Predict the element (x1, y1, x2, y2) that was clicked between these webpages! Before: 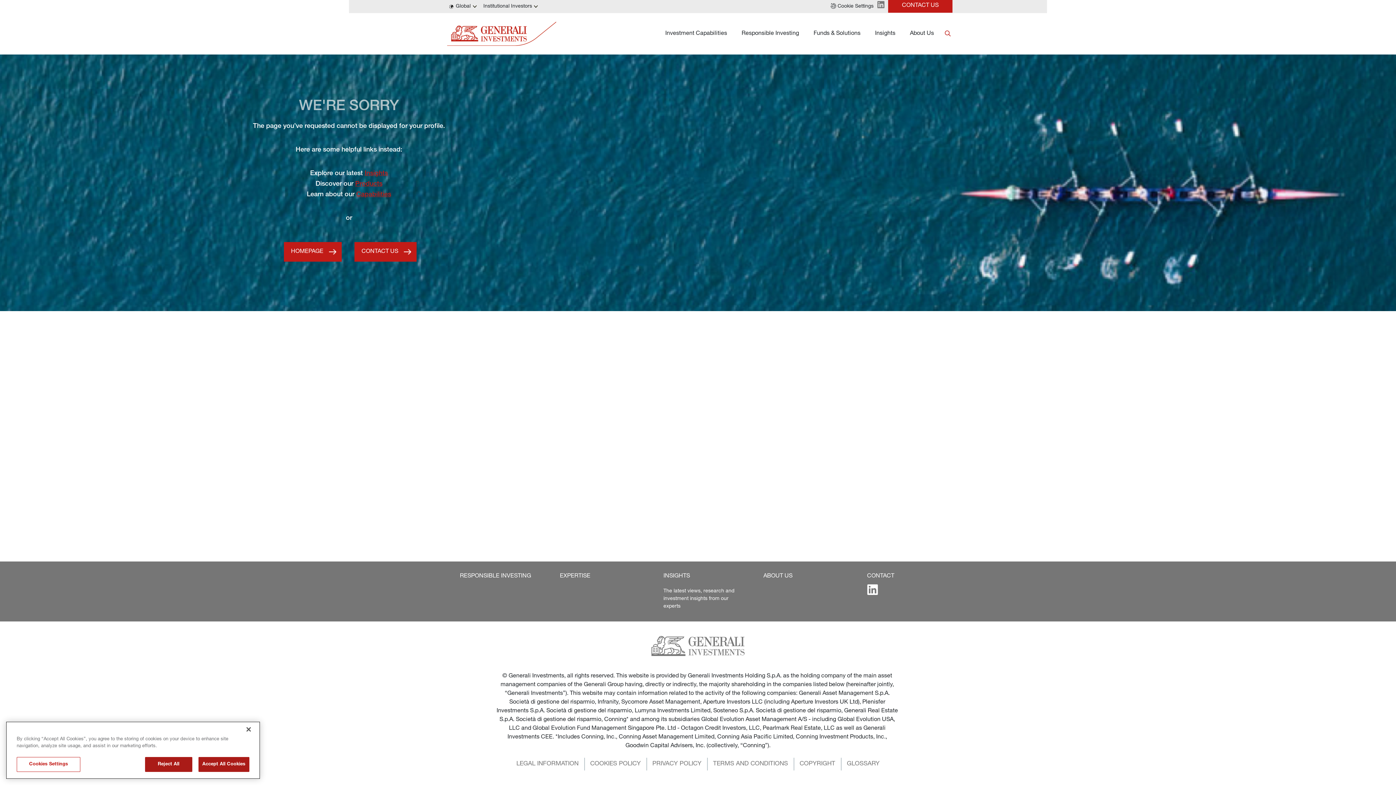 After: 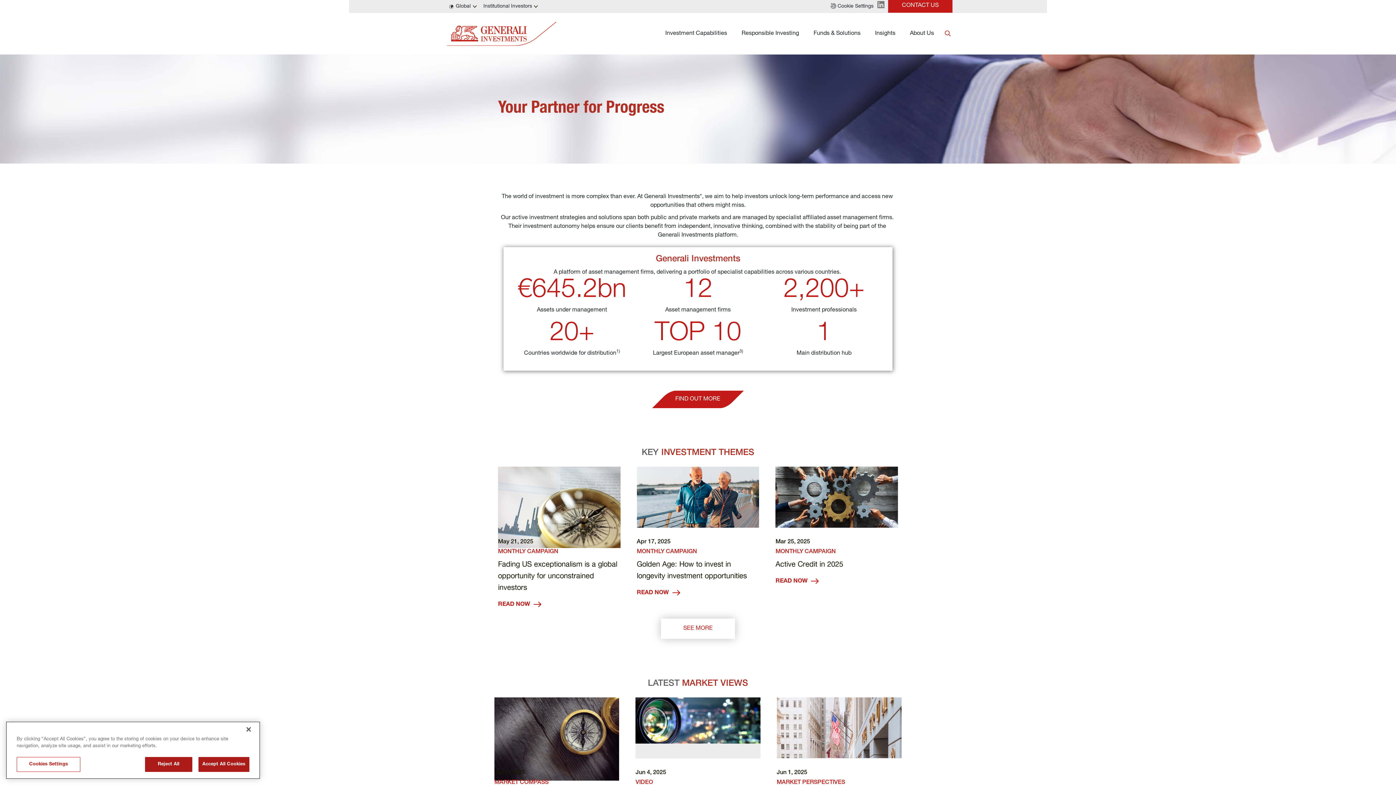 Action: bbox: (283, 242, 341, 261) label: HOMEPAGE